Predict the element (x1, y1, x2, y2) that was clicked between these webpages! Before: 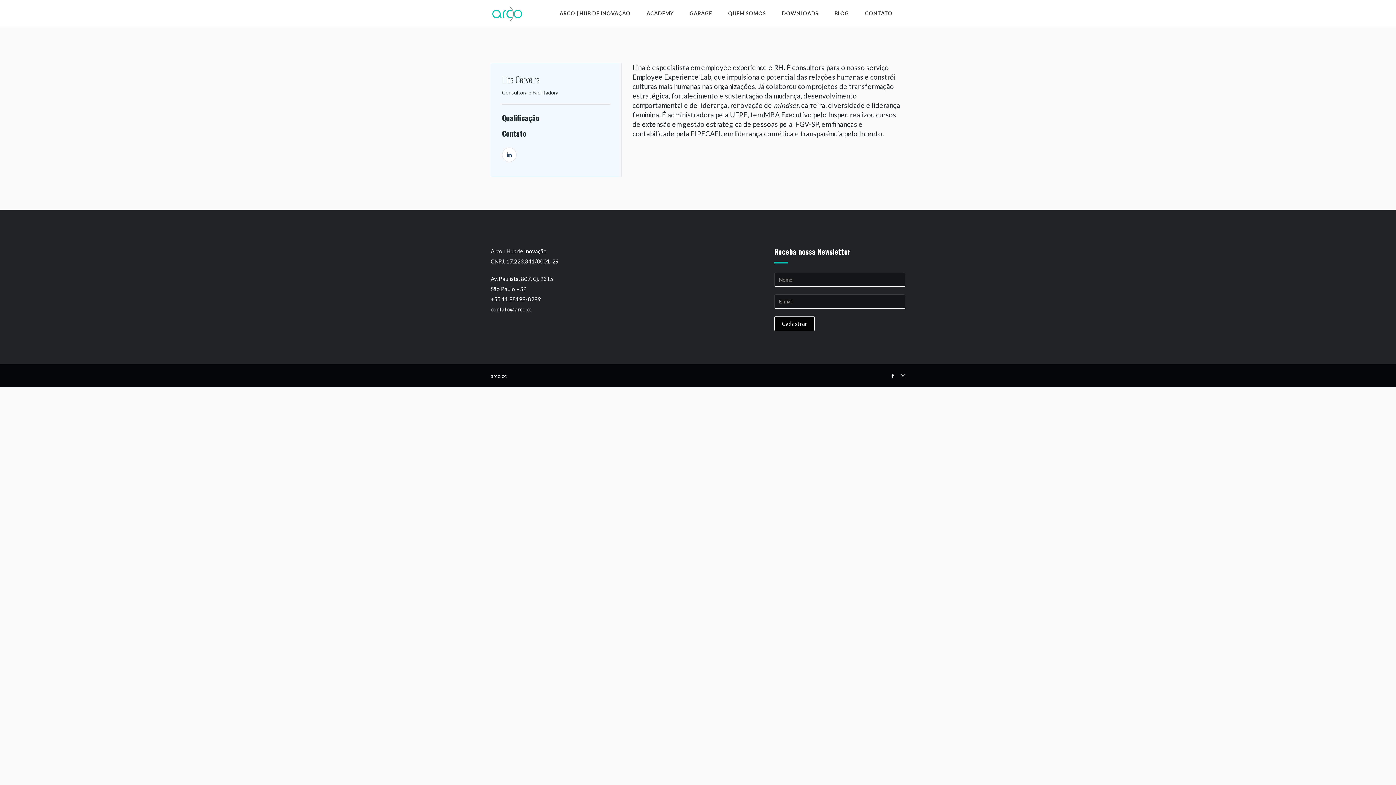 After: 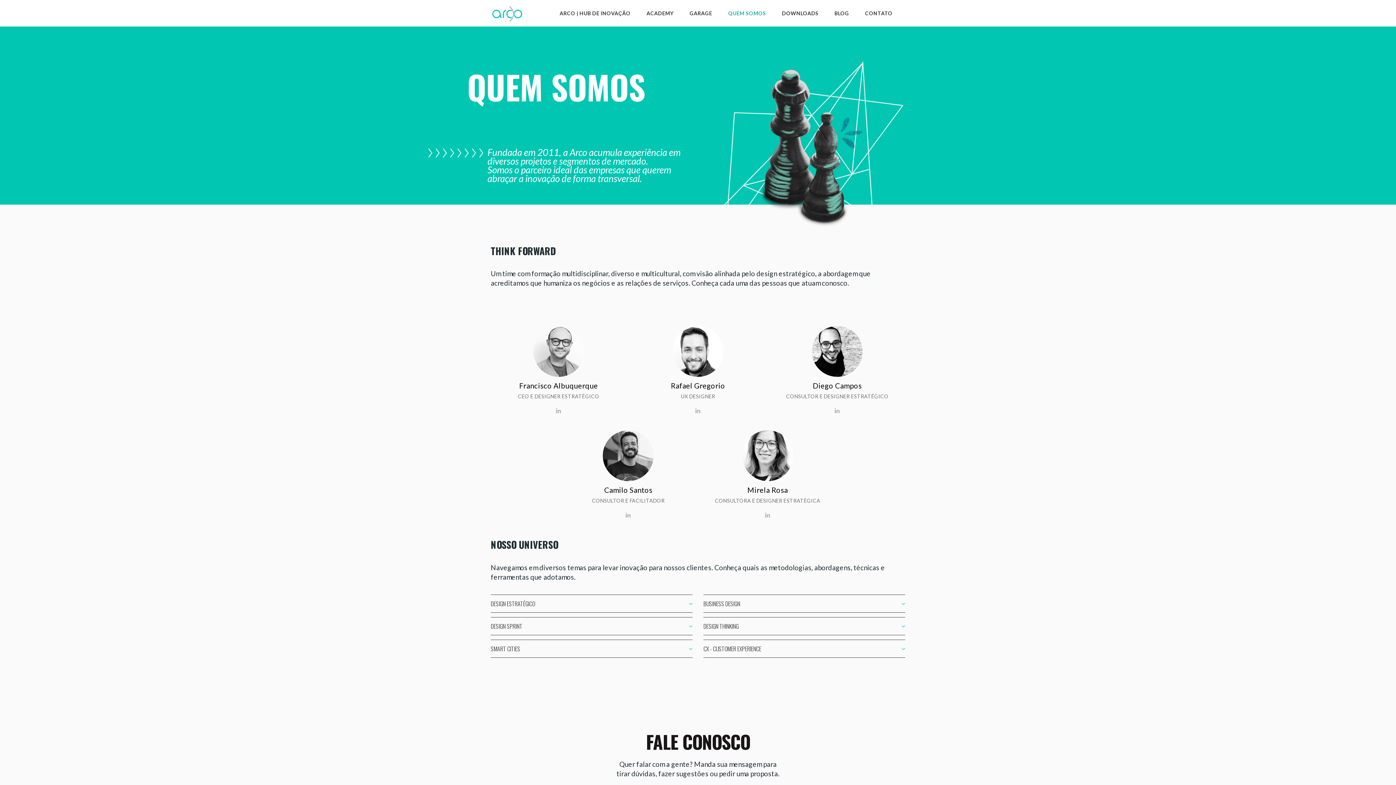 Action: label: QUEM SOMOS bbox: (728, 9, 766, 21)